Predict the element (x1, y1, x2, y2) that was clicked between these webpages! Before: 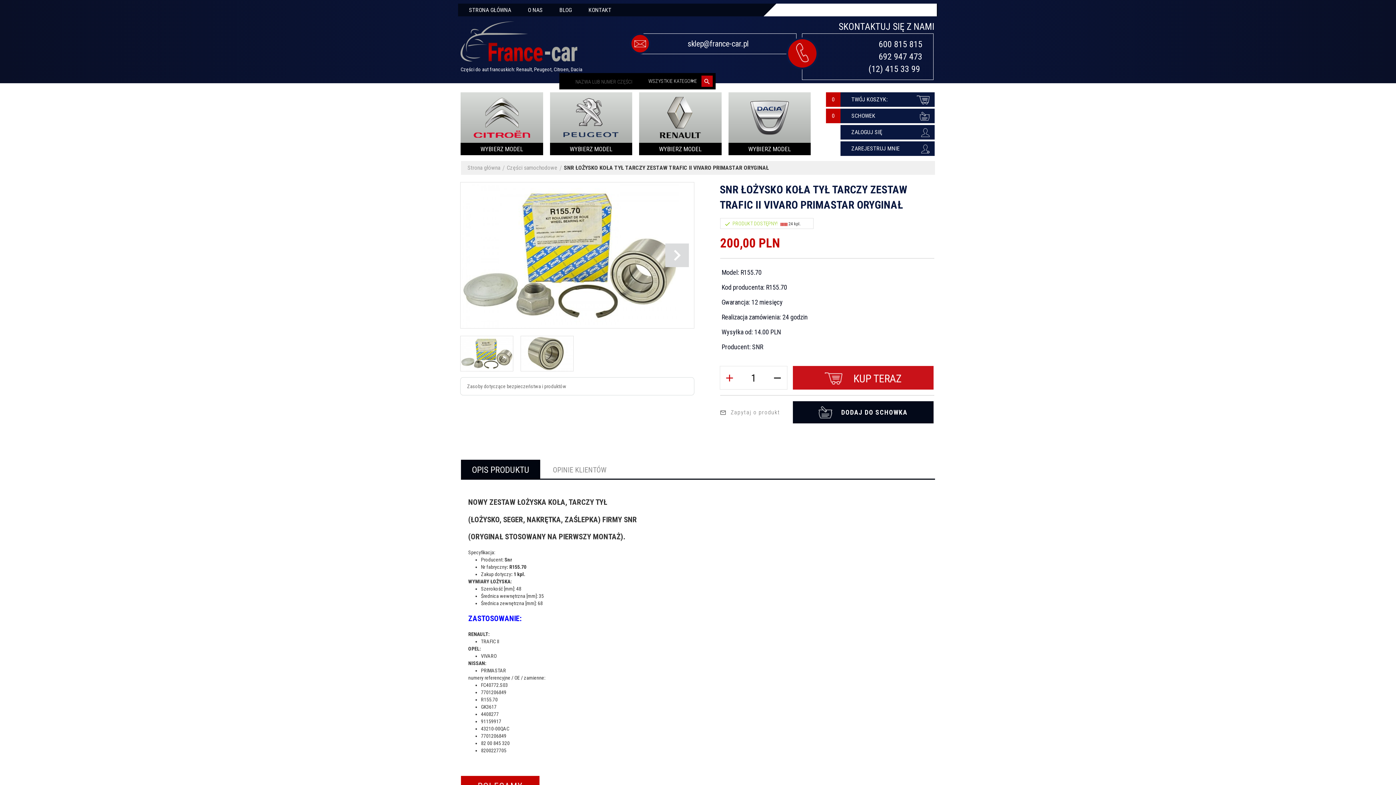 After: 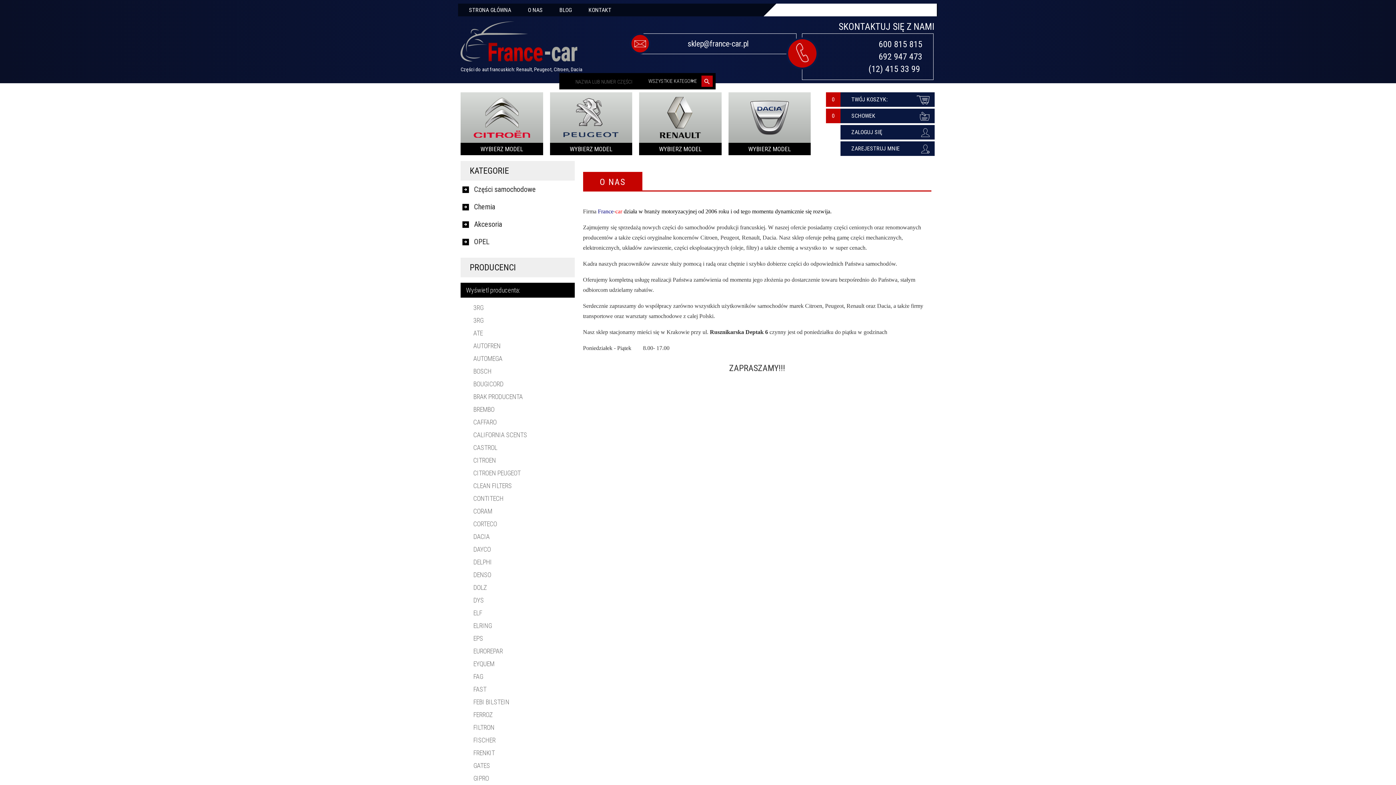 Action: label: O NAS bbox: (519, 6, 551, 14)